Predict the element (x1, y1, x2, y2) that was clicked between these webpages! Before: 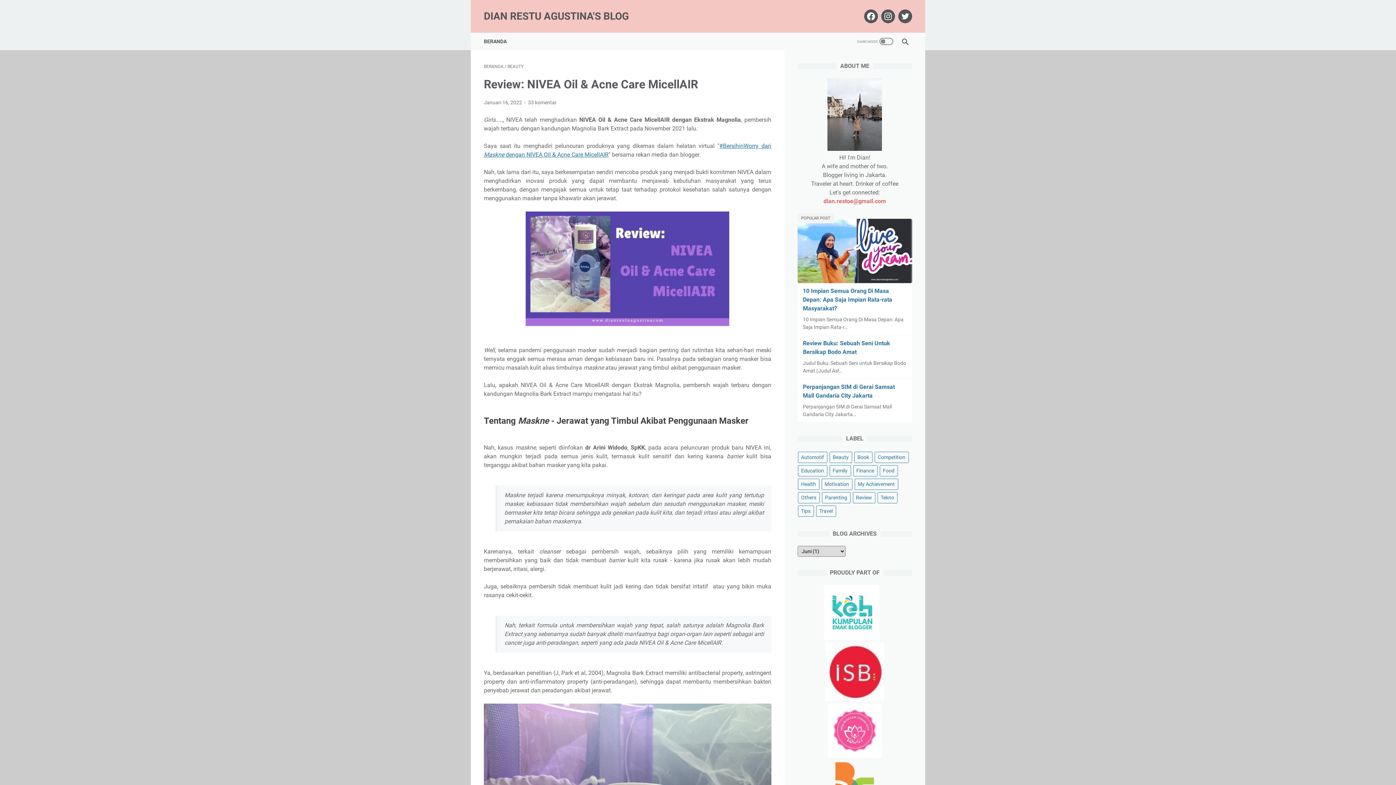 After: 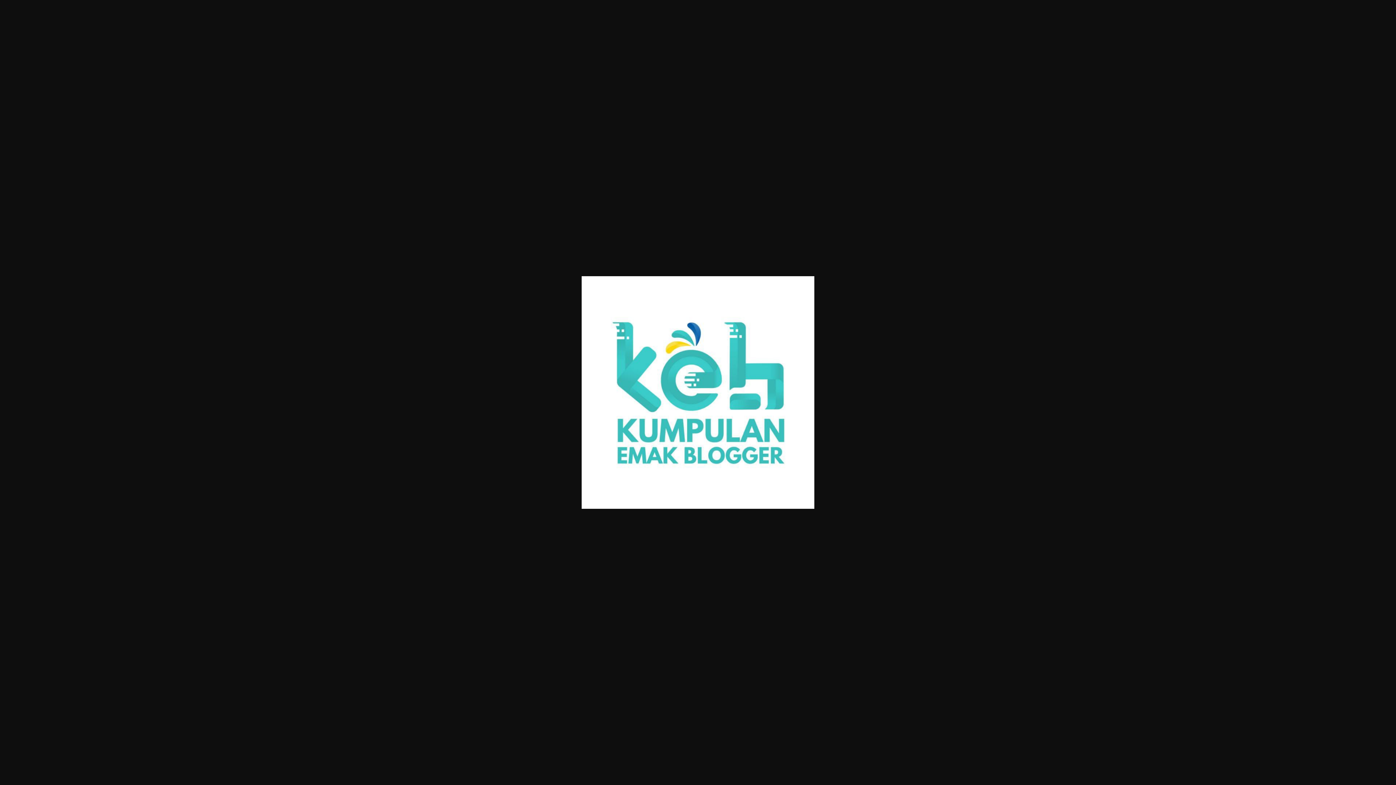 Action: bbox: (824, 634, 879, 641)